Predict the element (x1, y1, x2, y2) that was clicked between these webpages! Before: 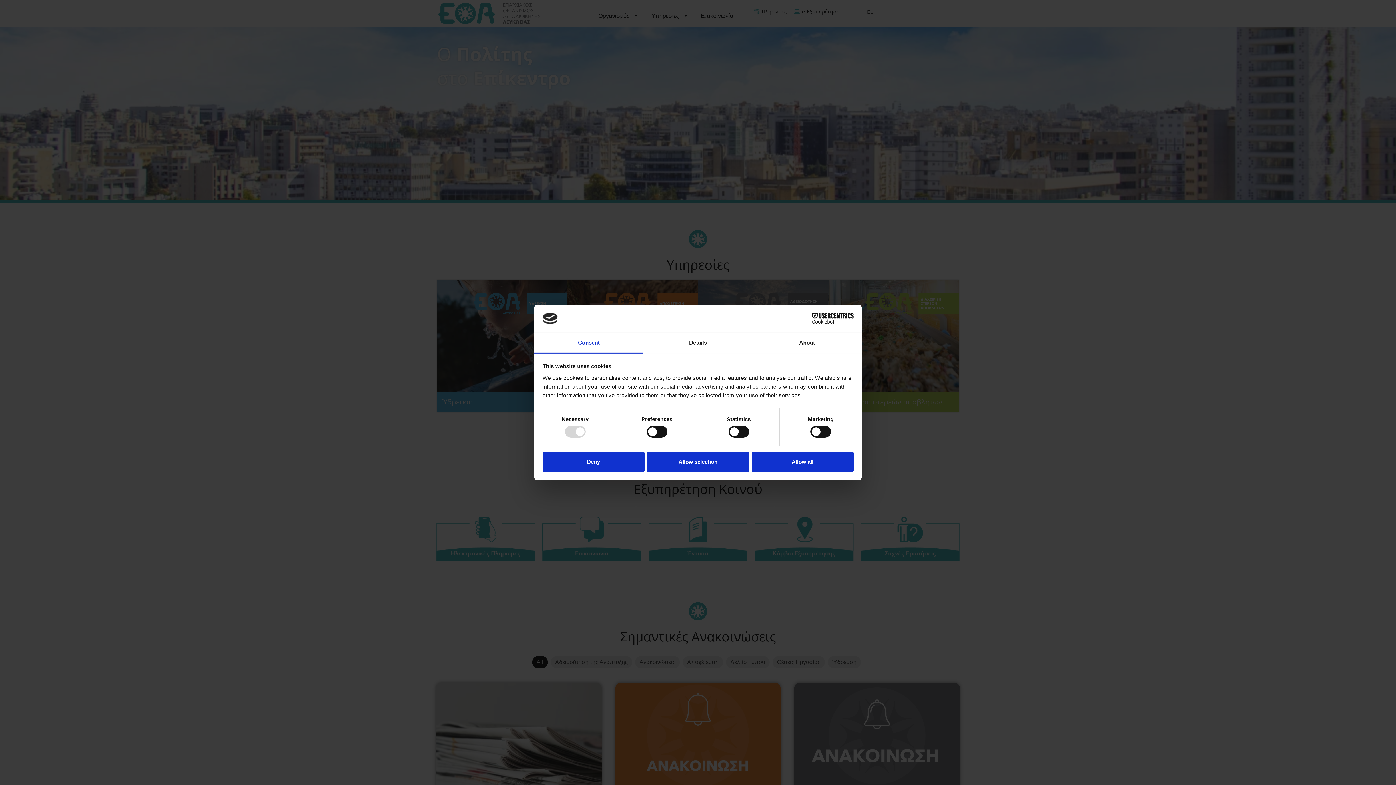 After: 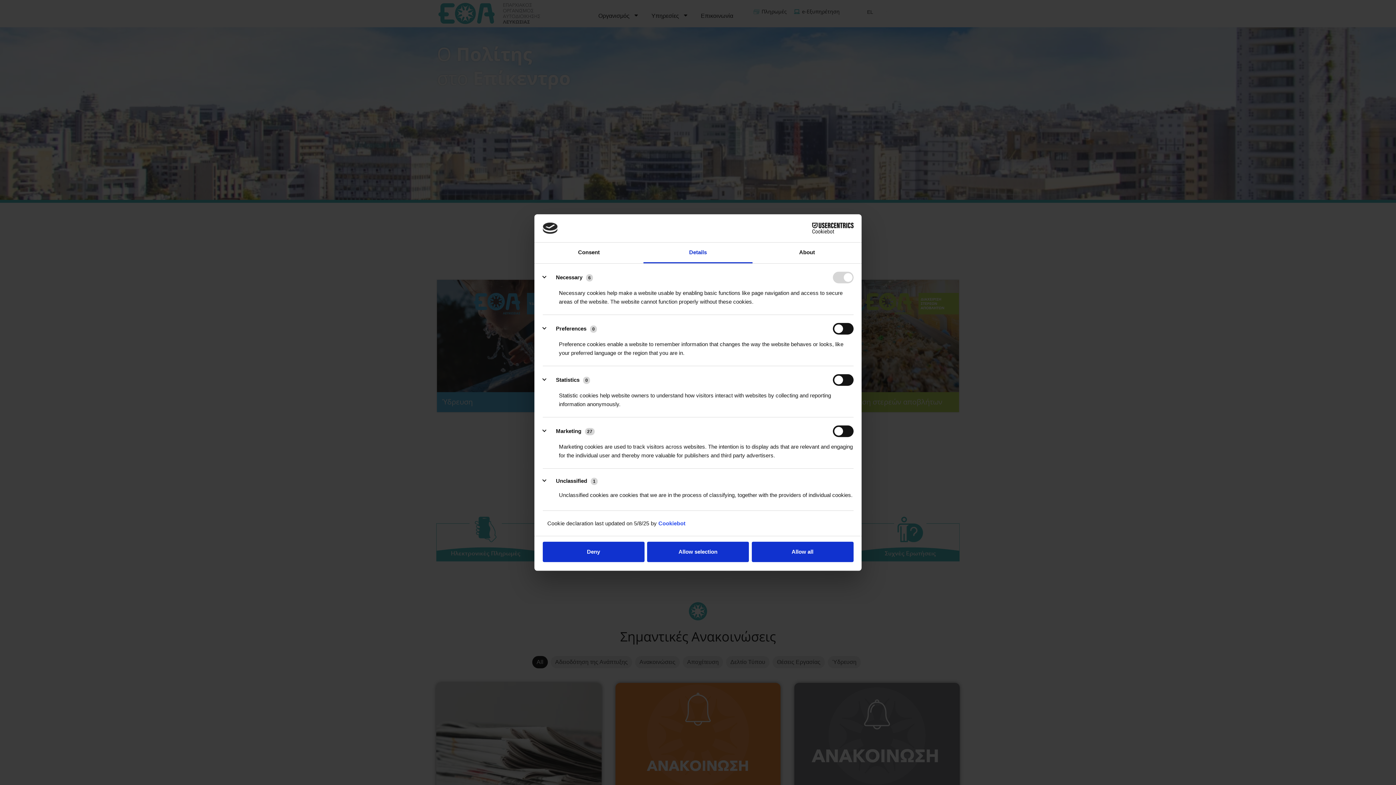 Action: label: Details bbox: (643, 333, 752, 353)